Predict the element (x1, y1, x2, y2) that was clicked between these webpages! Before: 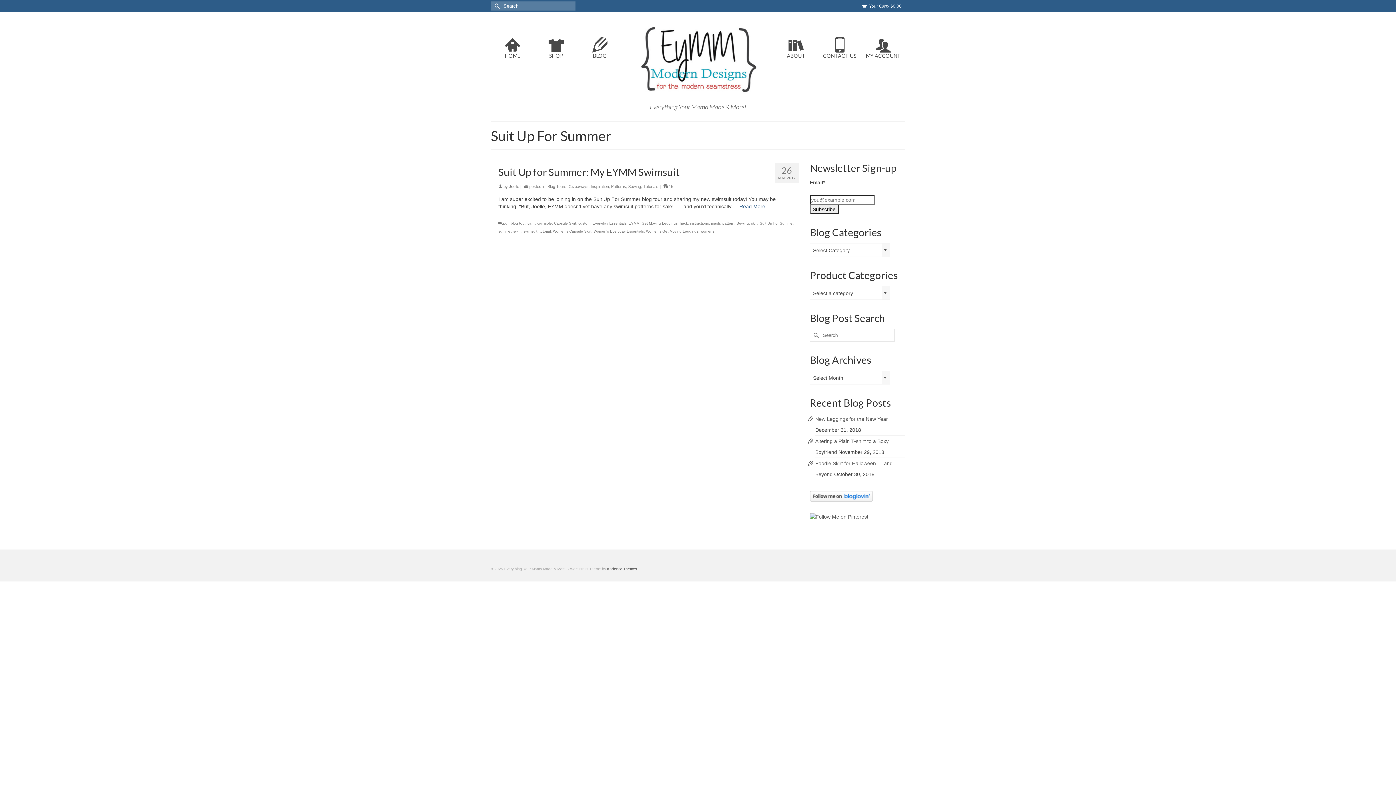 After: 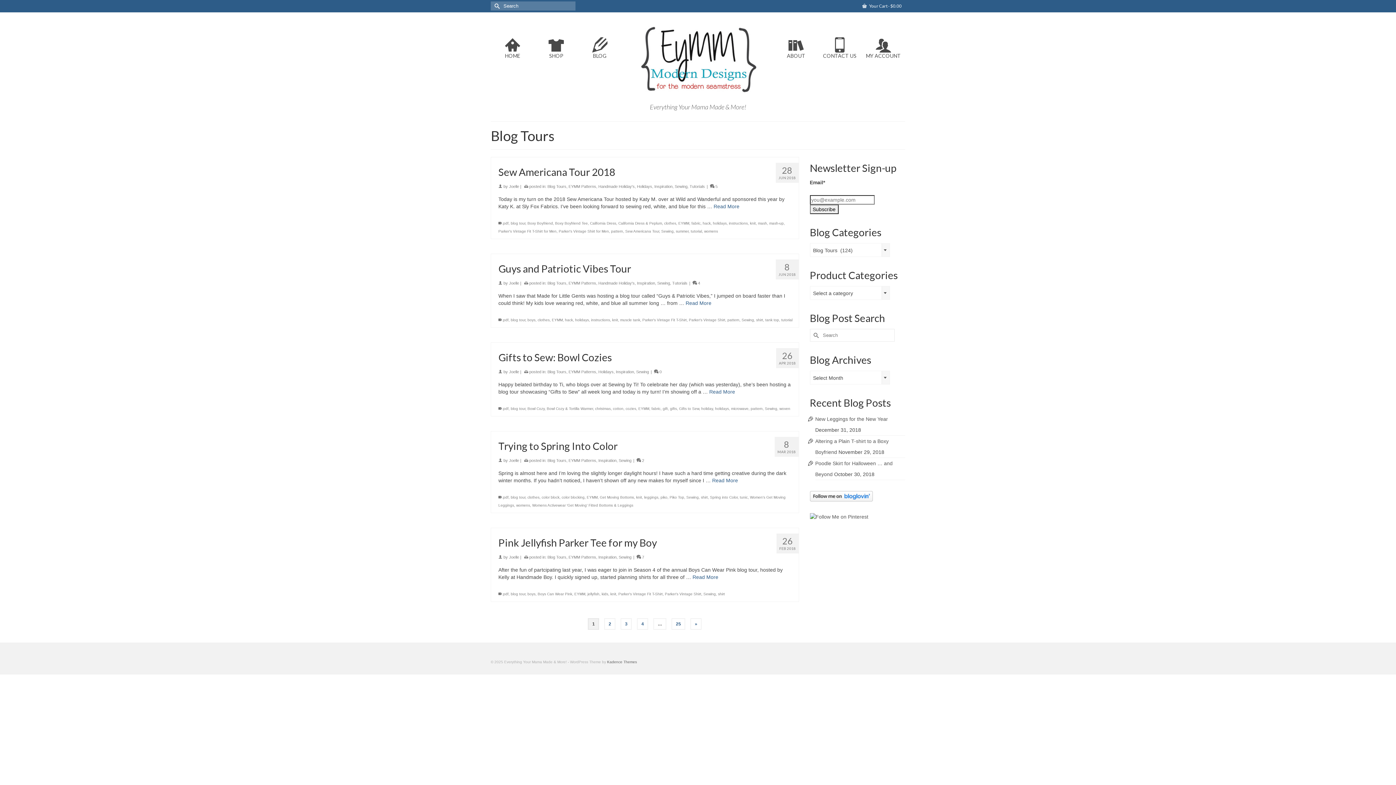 Action: bbox: (547, 184, 566, 188) label: Blog Tours